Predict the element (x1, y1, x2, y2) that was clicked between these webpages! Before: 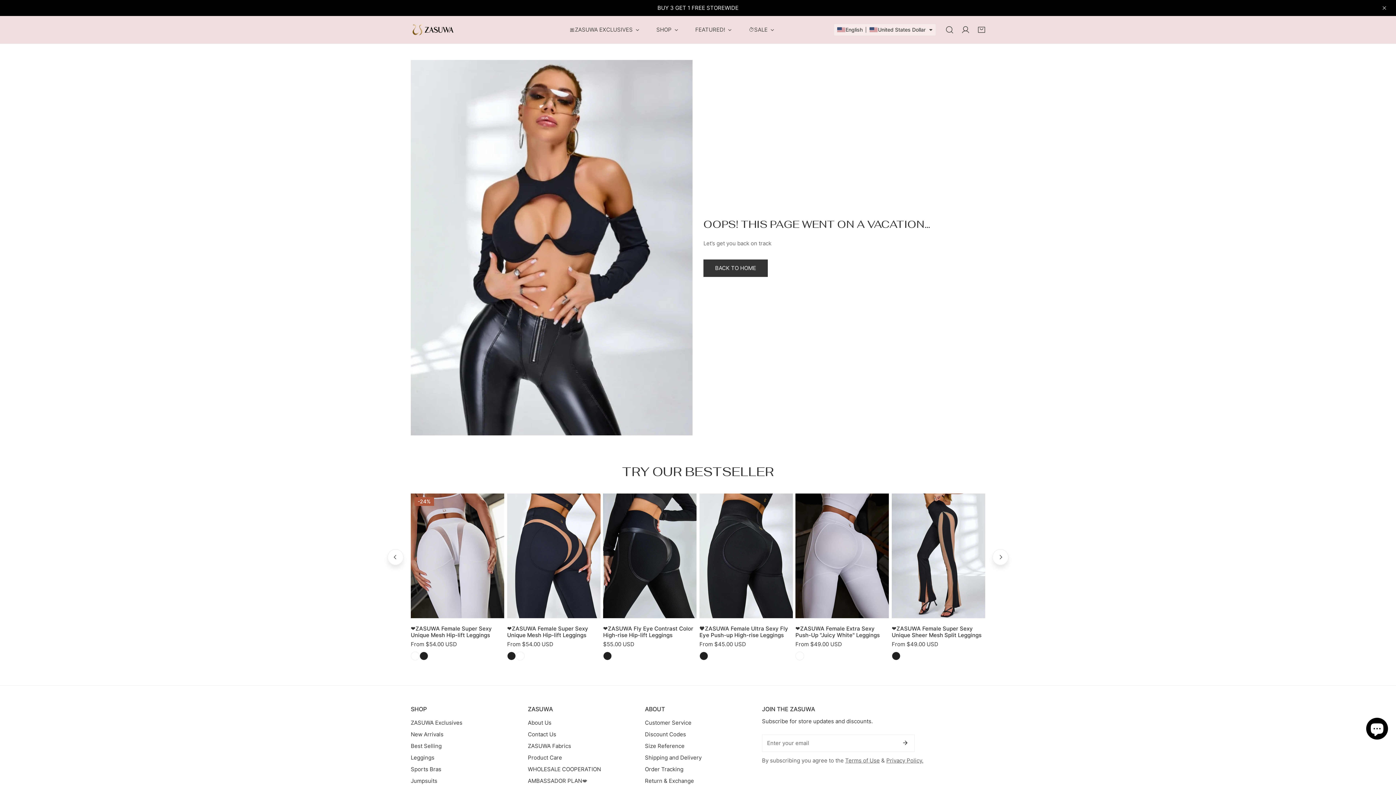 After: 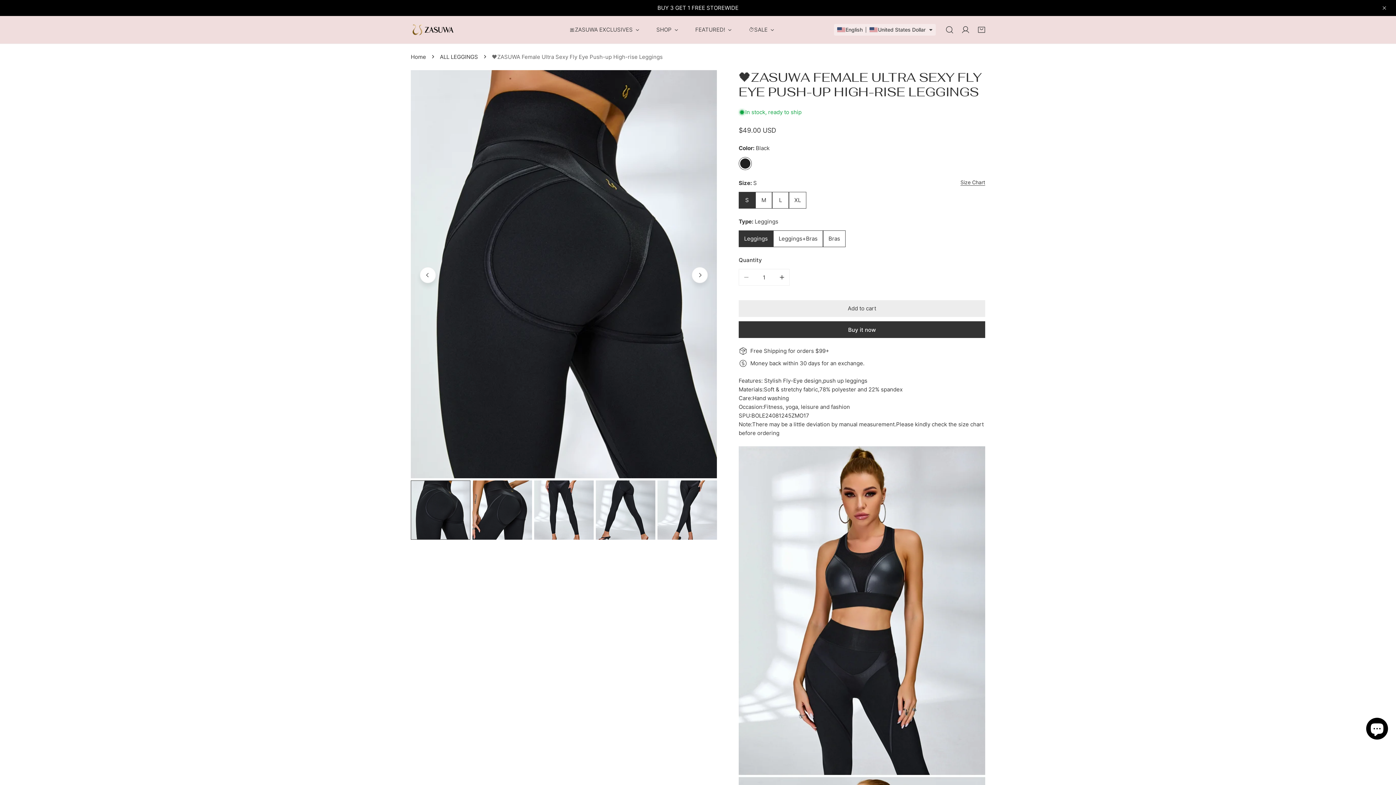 Action: bbox: (699, 493, 792, 648) label: 🖤ZASUWA Female Ultra Sexy Fly Eye Push-up High-rise Leggings